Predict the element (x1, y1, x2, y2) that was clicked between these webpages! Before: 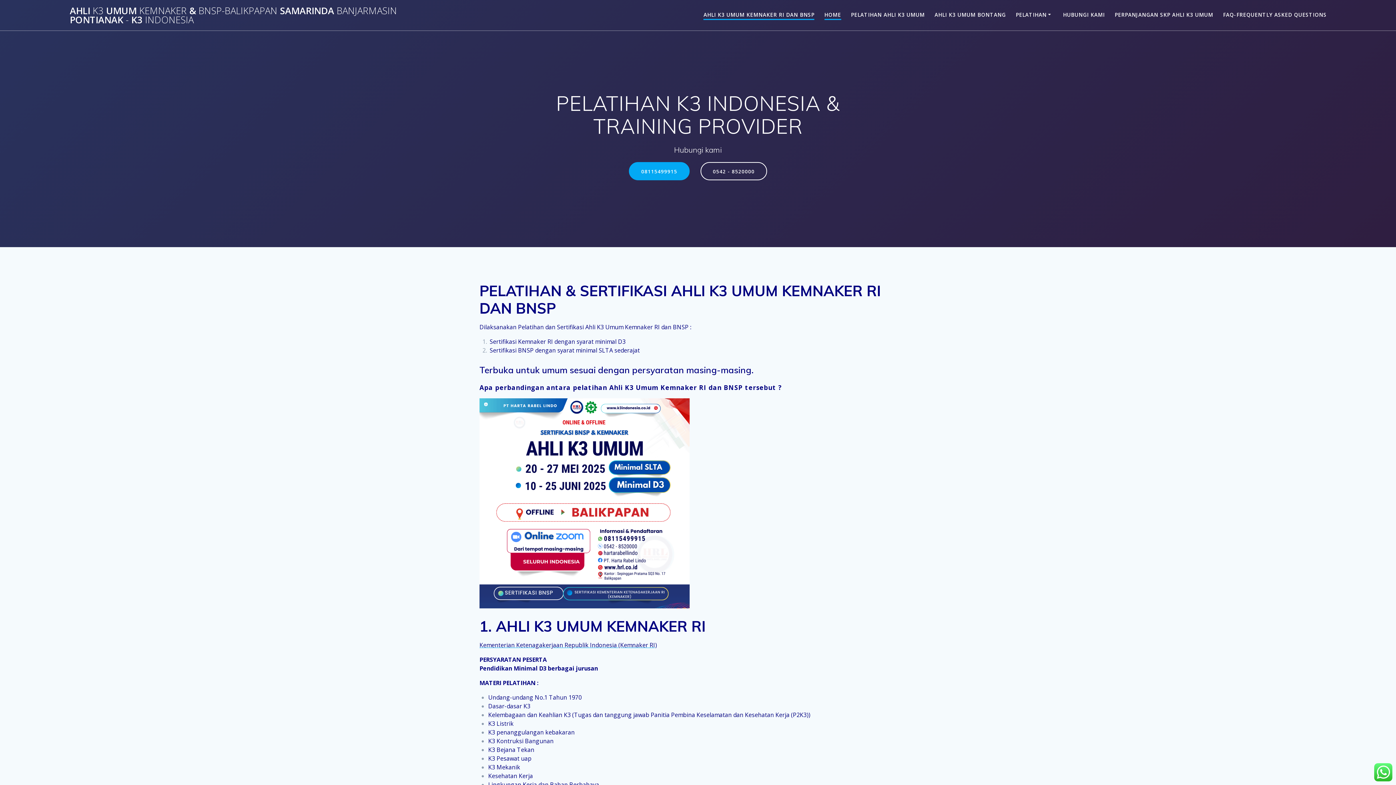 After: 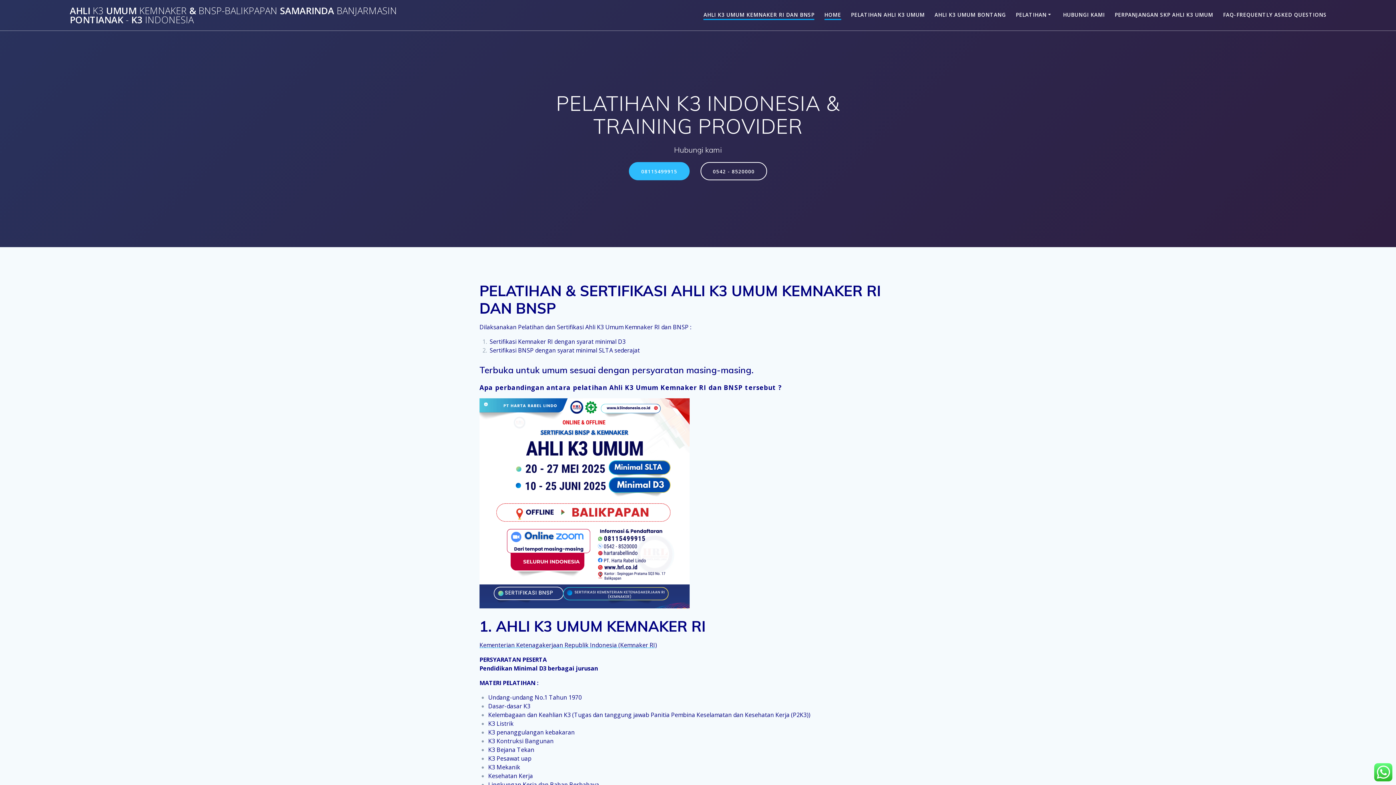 Action: label: 08115499915 bbox: (629, 162, 689, 180)